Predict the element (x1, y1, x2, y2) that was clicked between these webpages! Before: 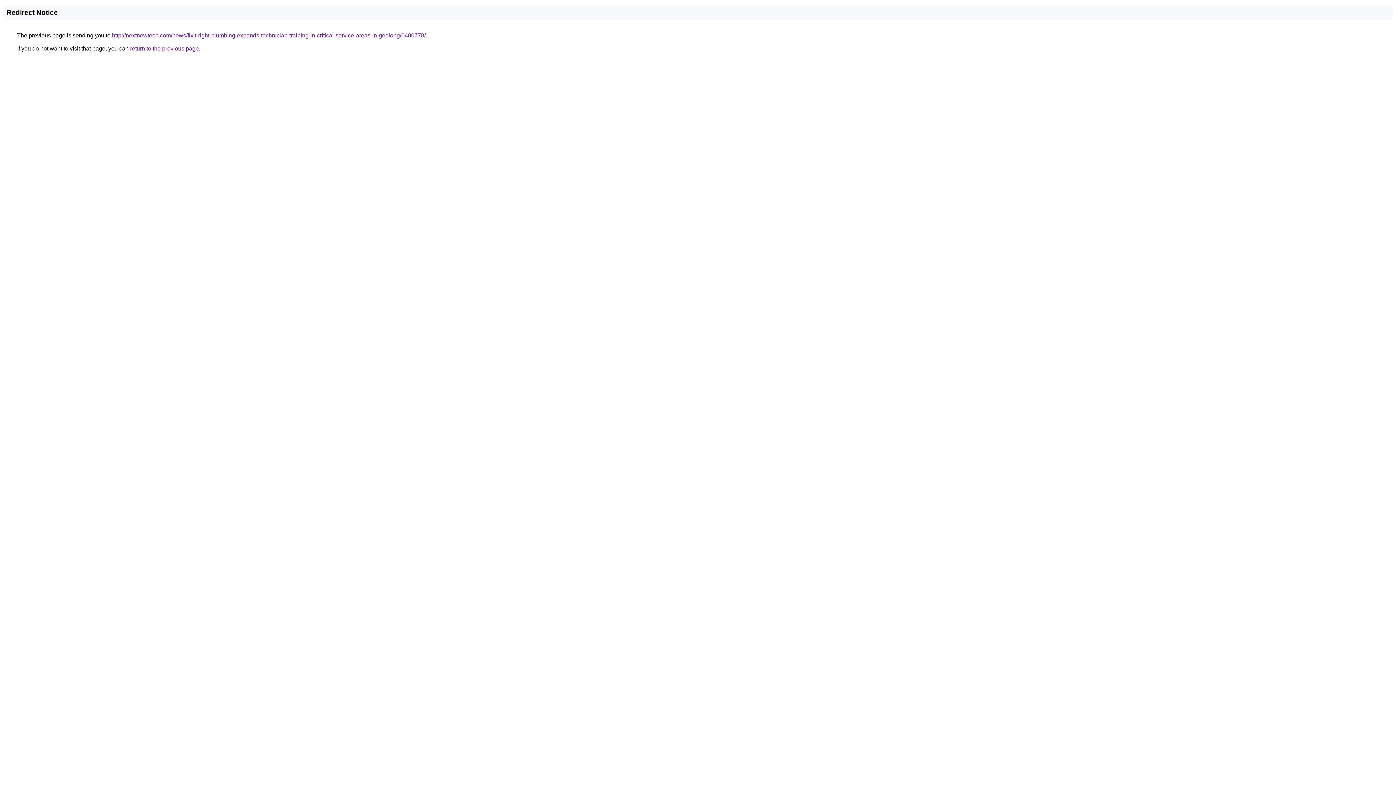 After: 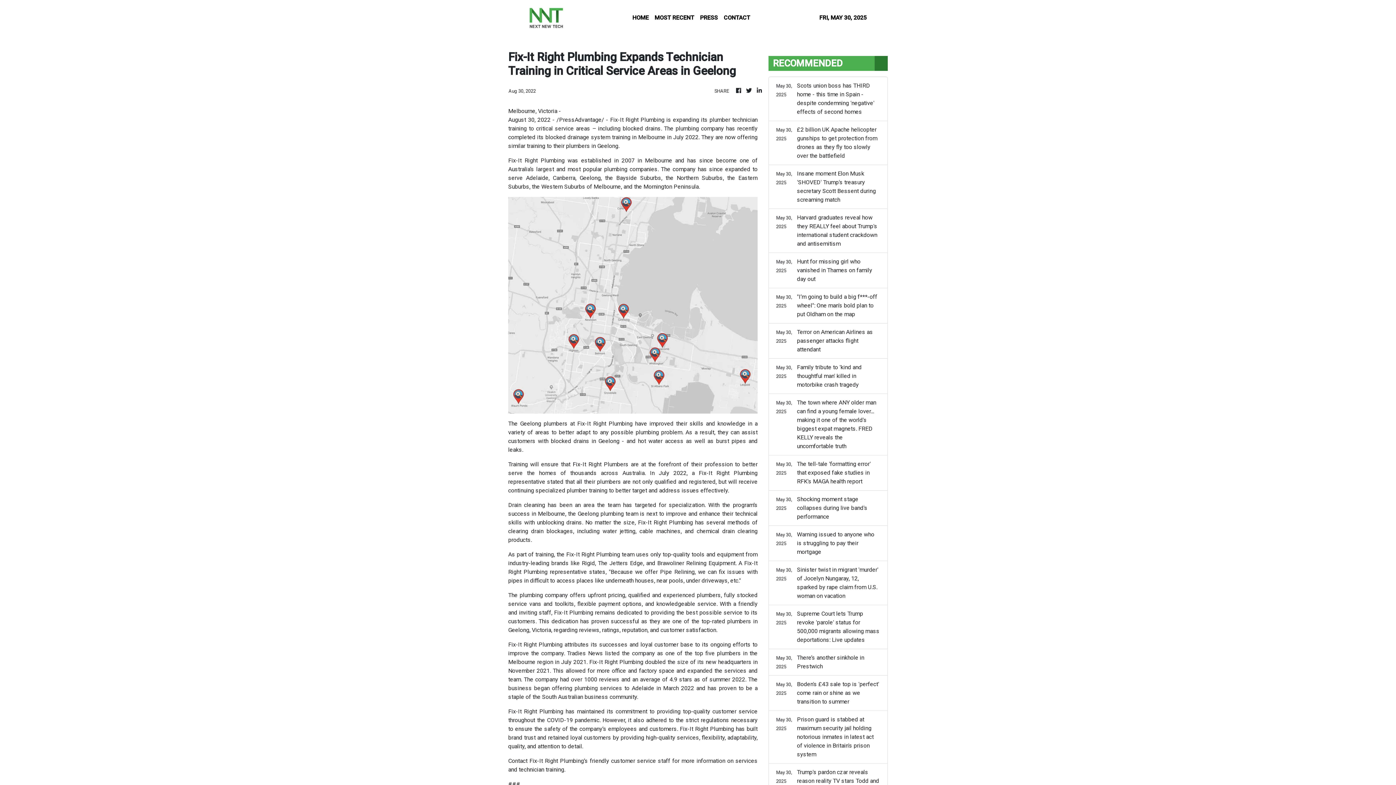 Action: bbox: (112, 32, 425, 38) label: http://nextnewtech.com/news/fixit-right-plumbing-expands-technician-training-in-critical-service-areas-in-geelong/0400778/